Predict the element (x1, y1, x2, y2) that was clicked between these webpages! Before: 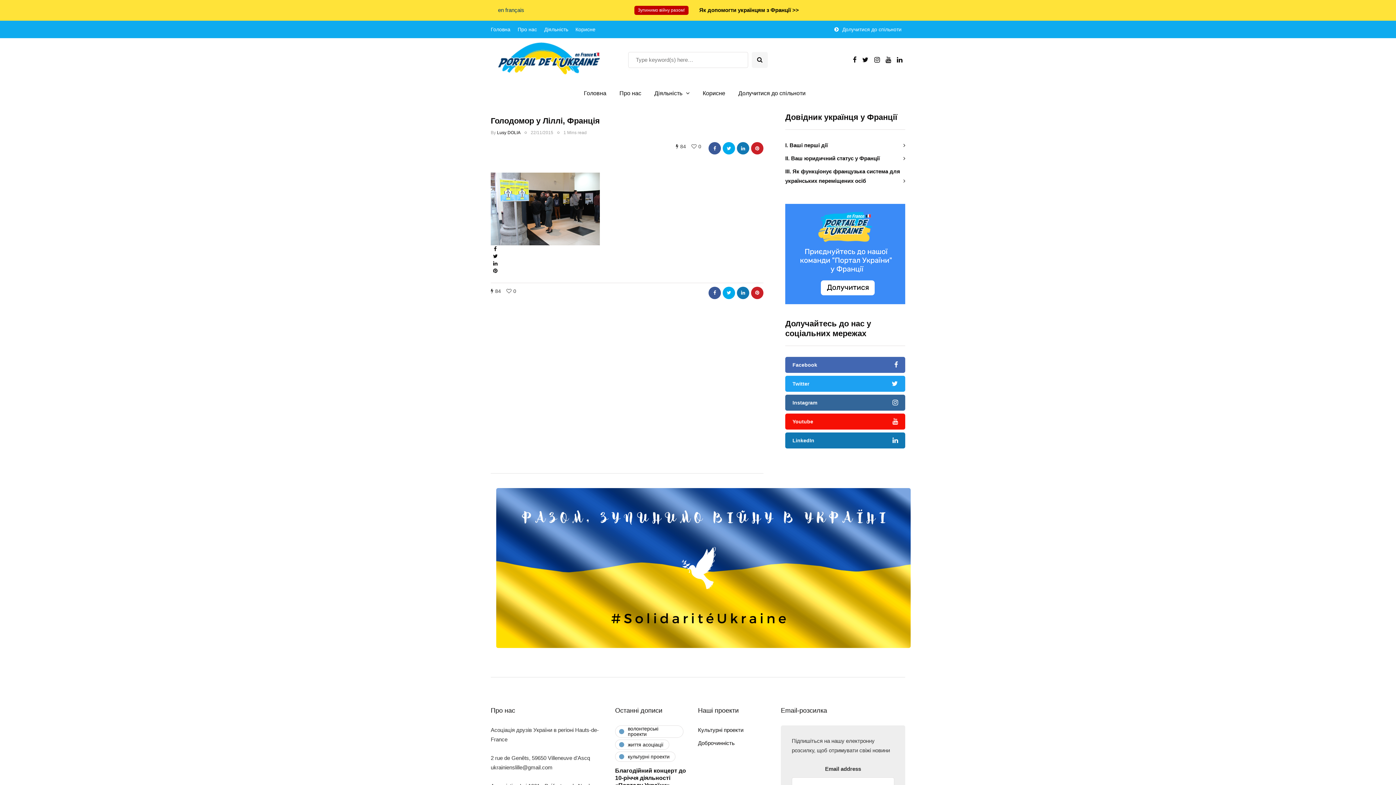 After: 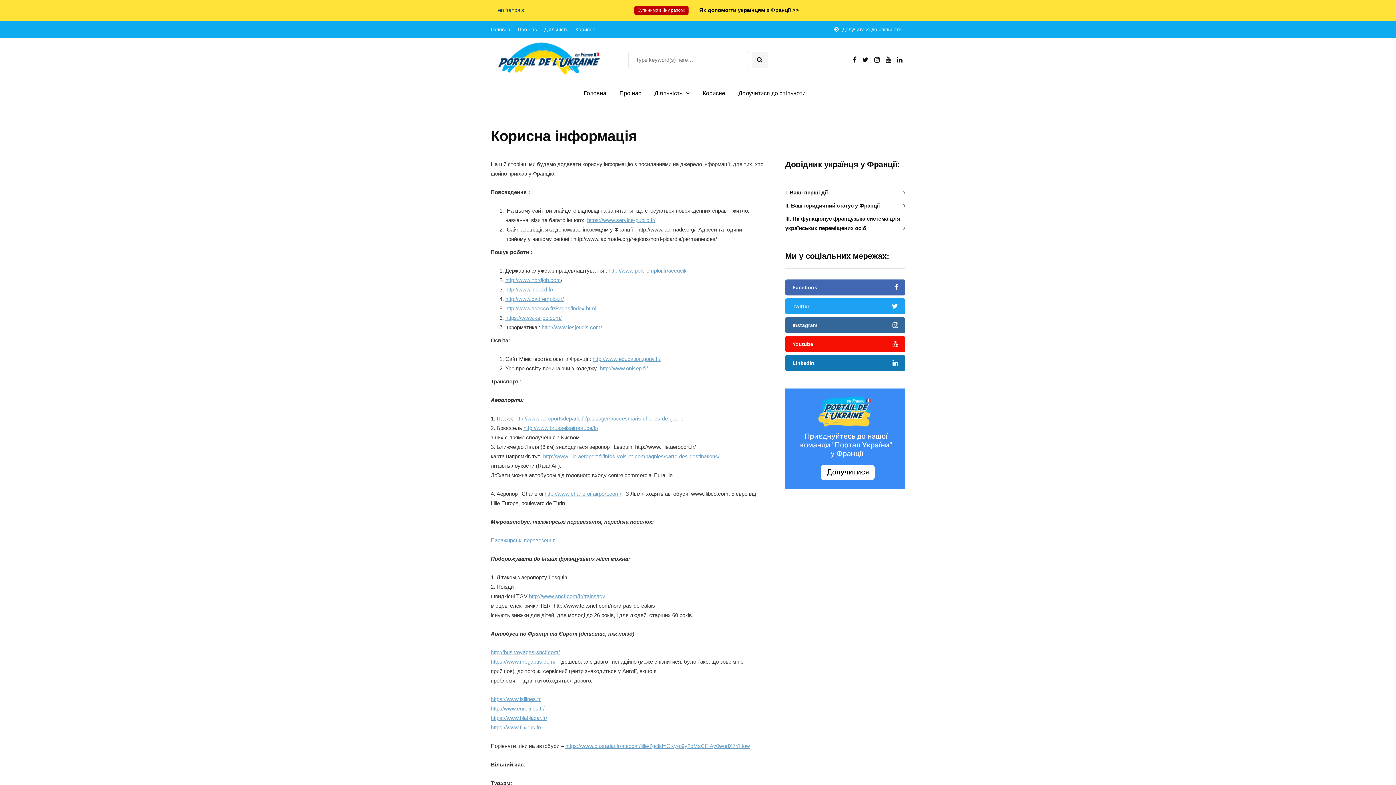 Action: label: Корисне bbox: (696, 85, 732, 101)